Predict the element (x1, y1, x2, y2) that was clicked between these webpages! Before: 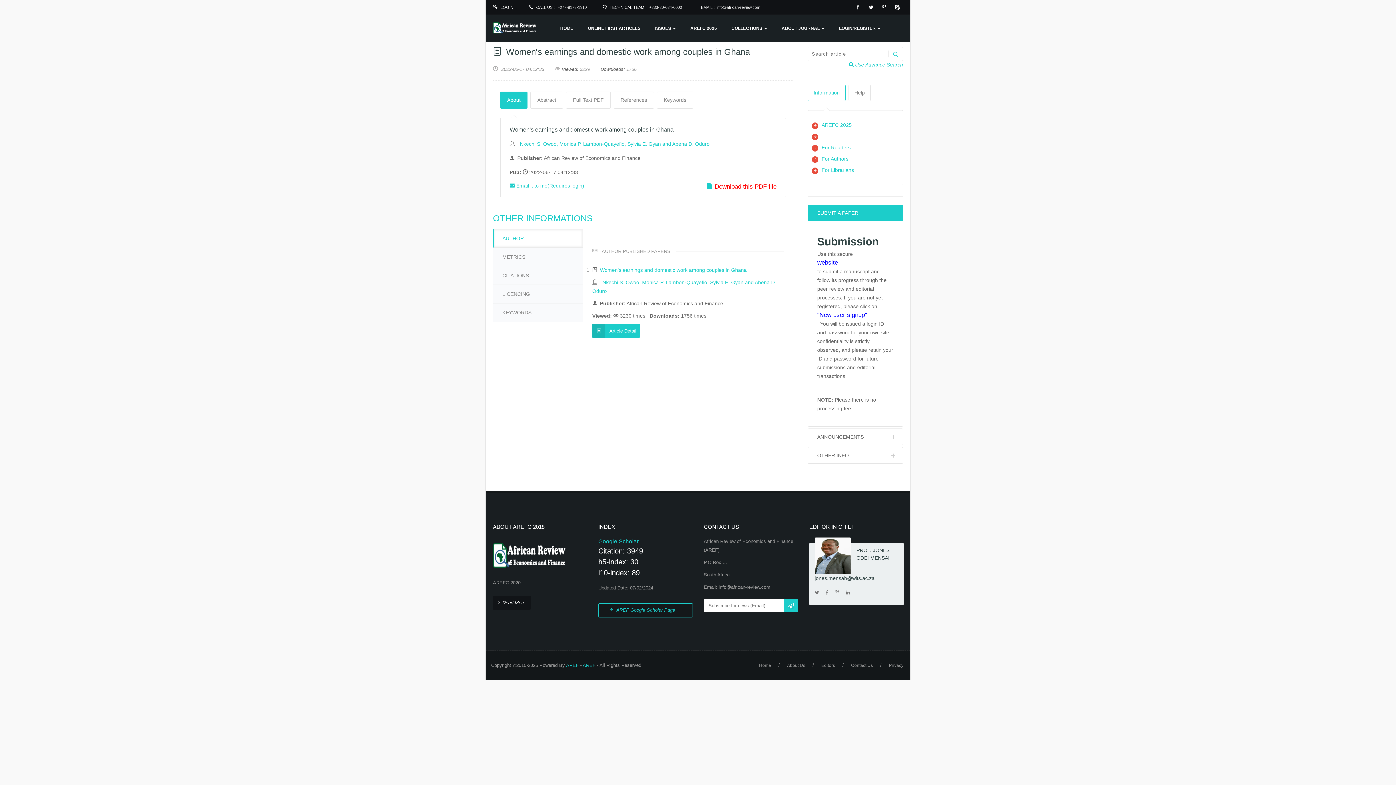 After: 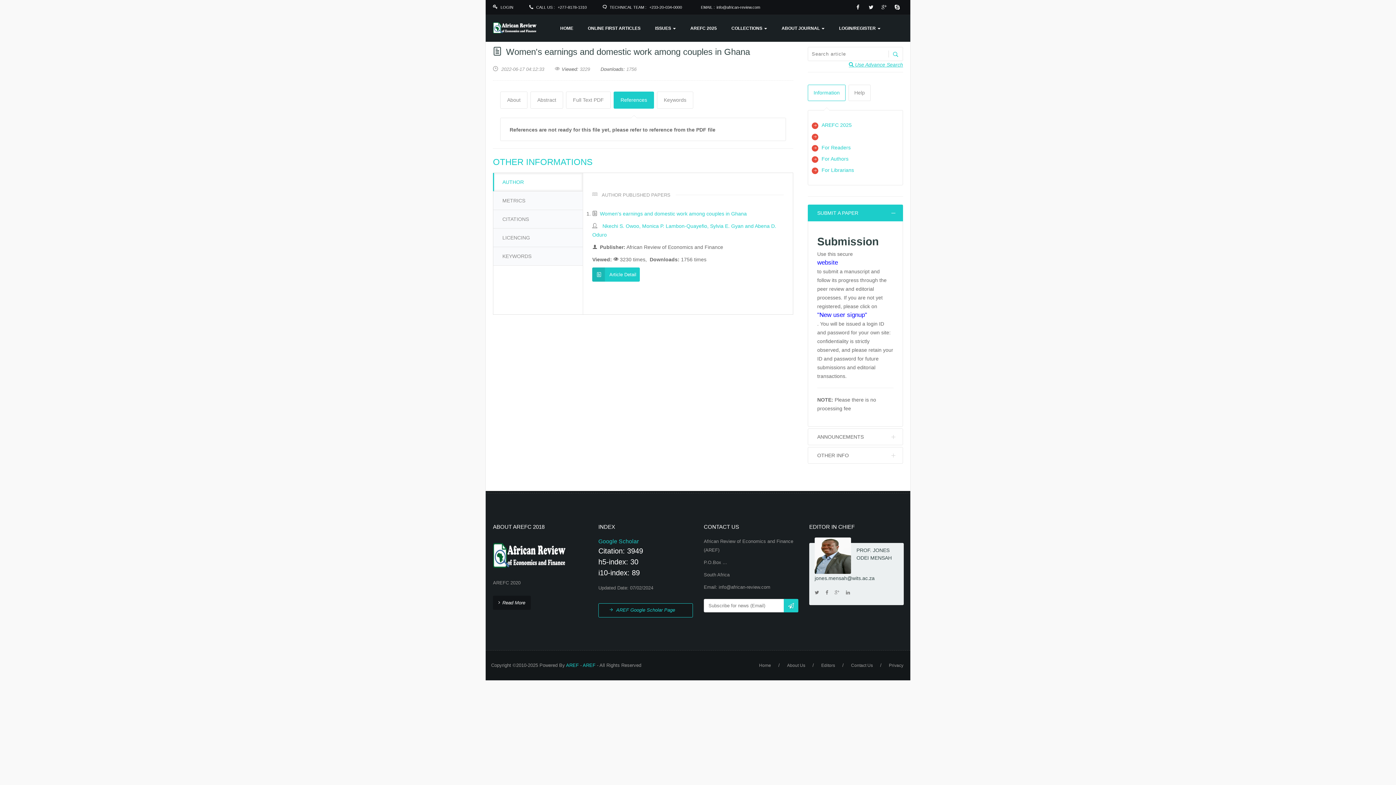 Action: label: References bbox: (613, 91, 654, 108)